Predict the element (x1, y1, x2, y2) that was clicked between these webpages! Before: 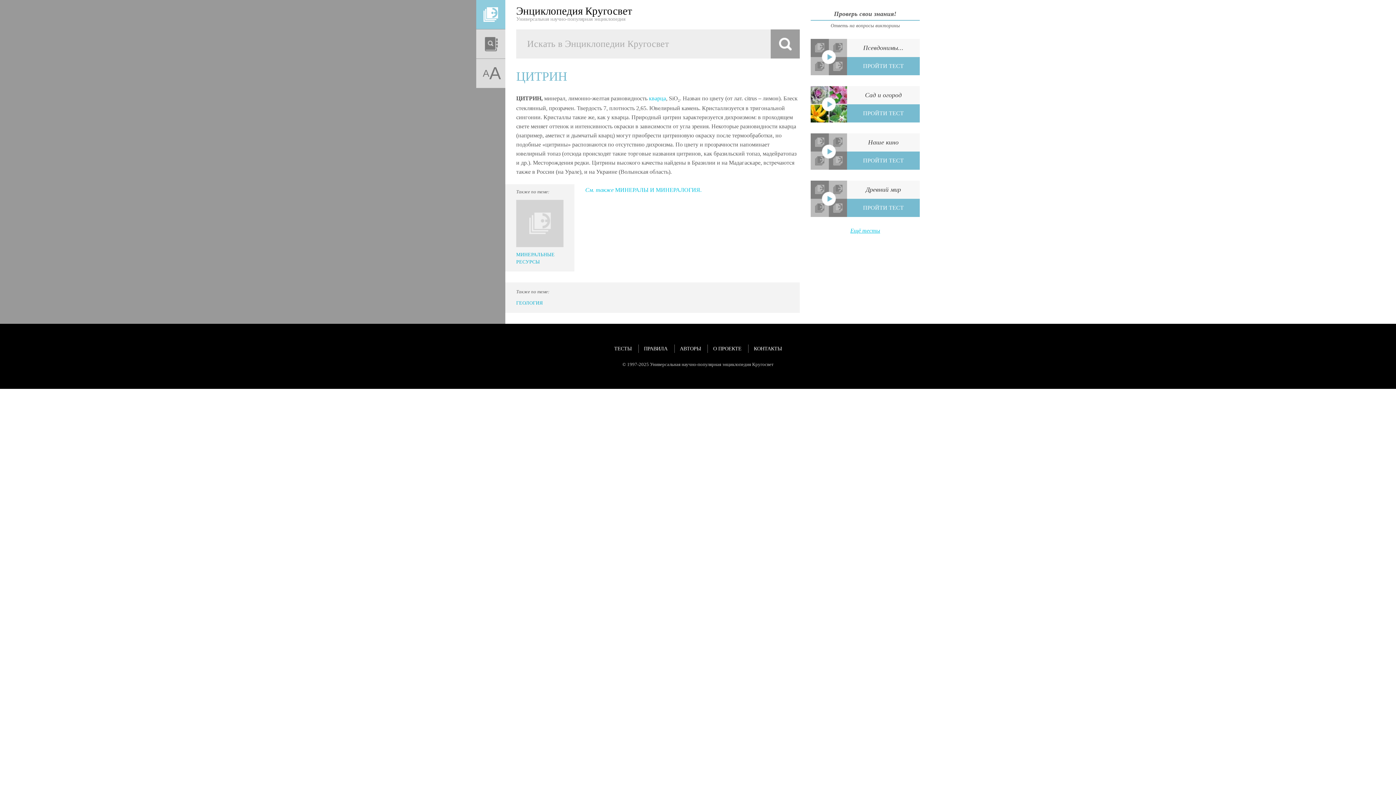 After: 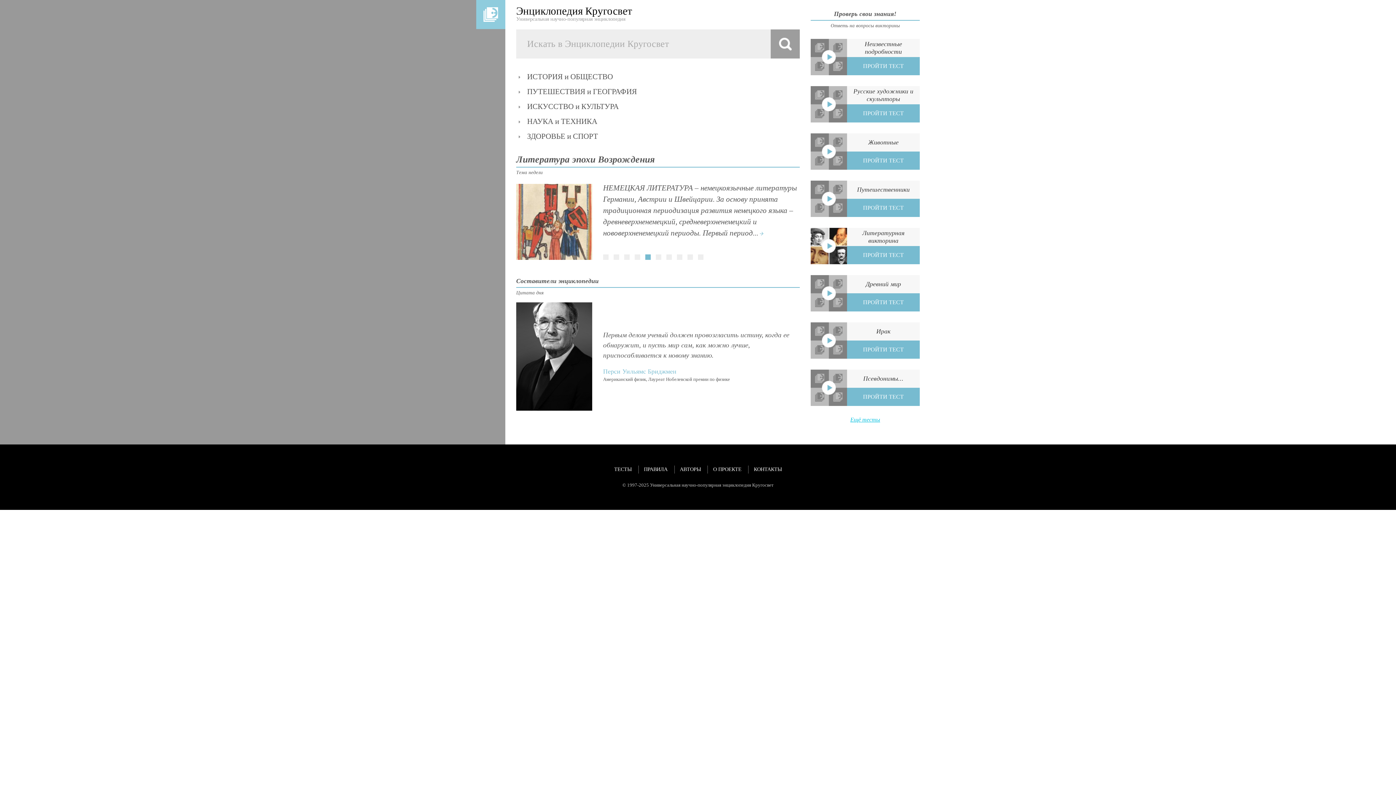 Action: label: Энциклопедия Кругосвет
Универсальная научно-популярная энциклопедия bbox: (476, 0, 810, 29)